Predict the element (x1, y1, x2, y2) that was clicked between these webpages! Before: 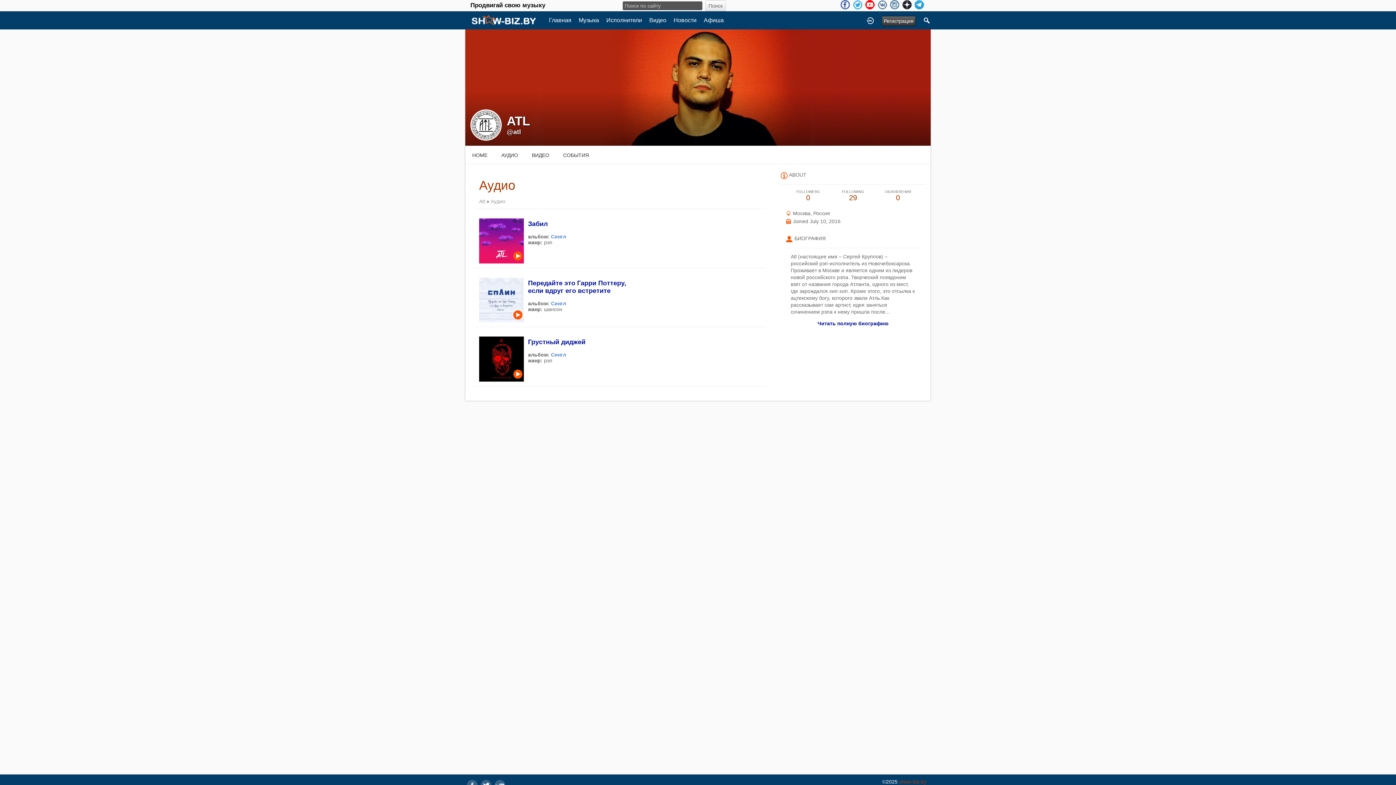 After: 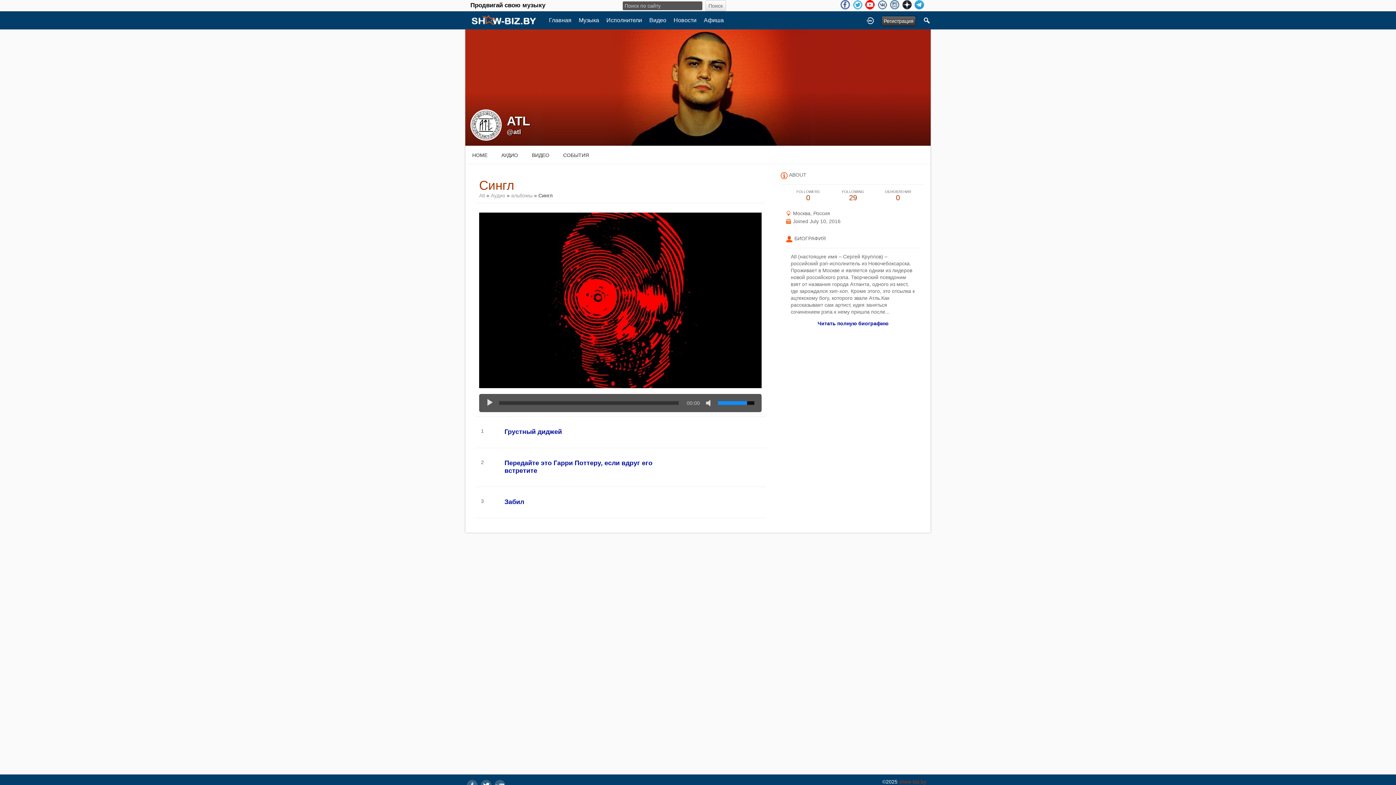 Action: label: Сингл bbox: (551, 300, 566, 306)